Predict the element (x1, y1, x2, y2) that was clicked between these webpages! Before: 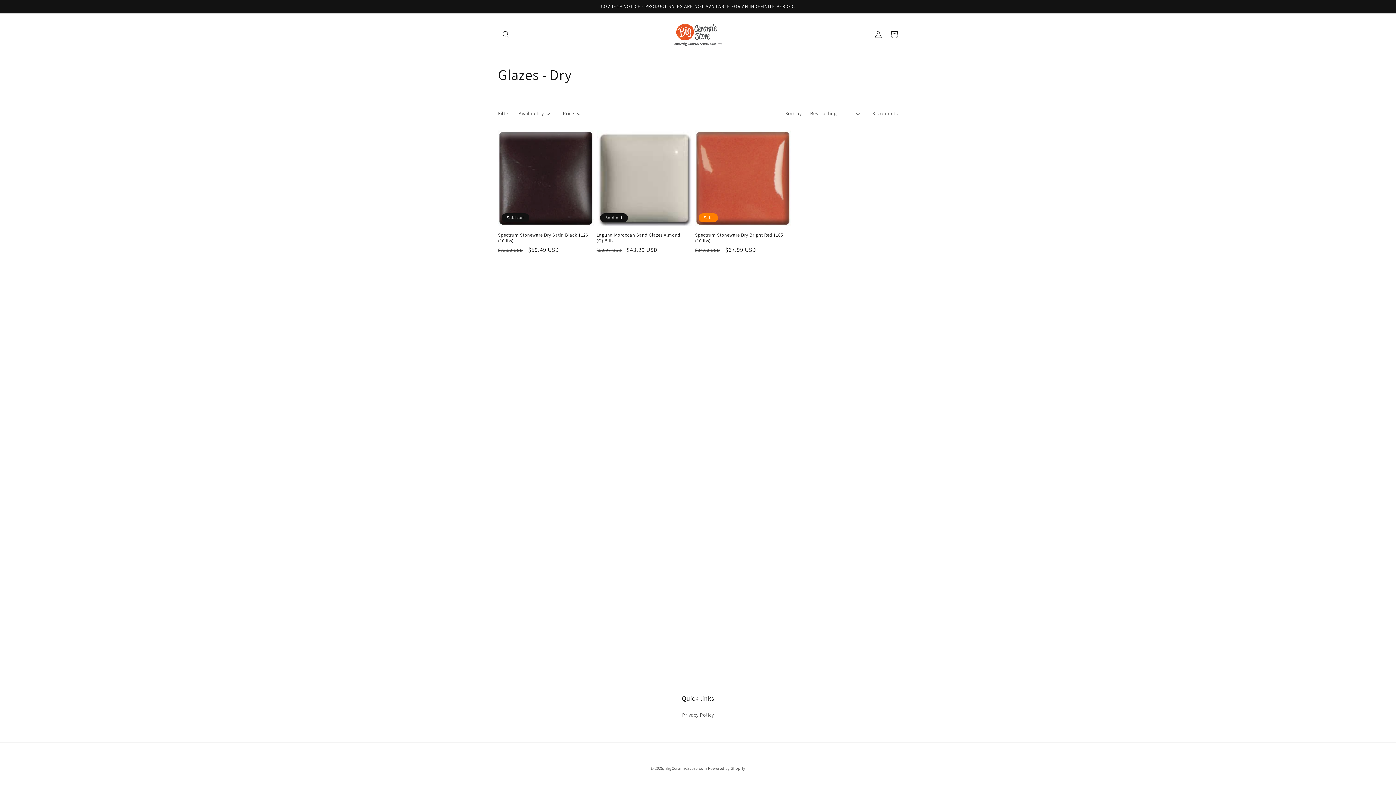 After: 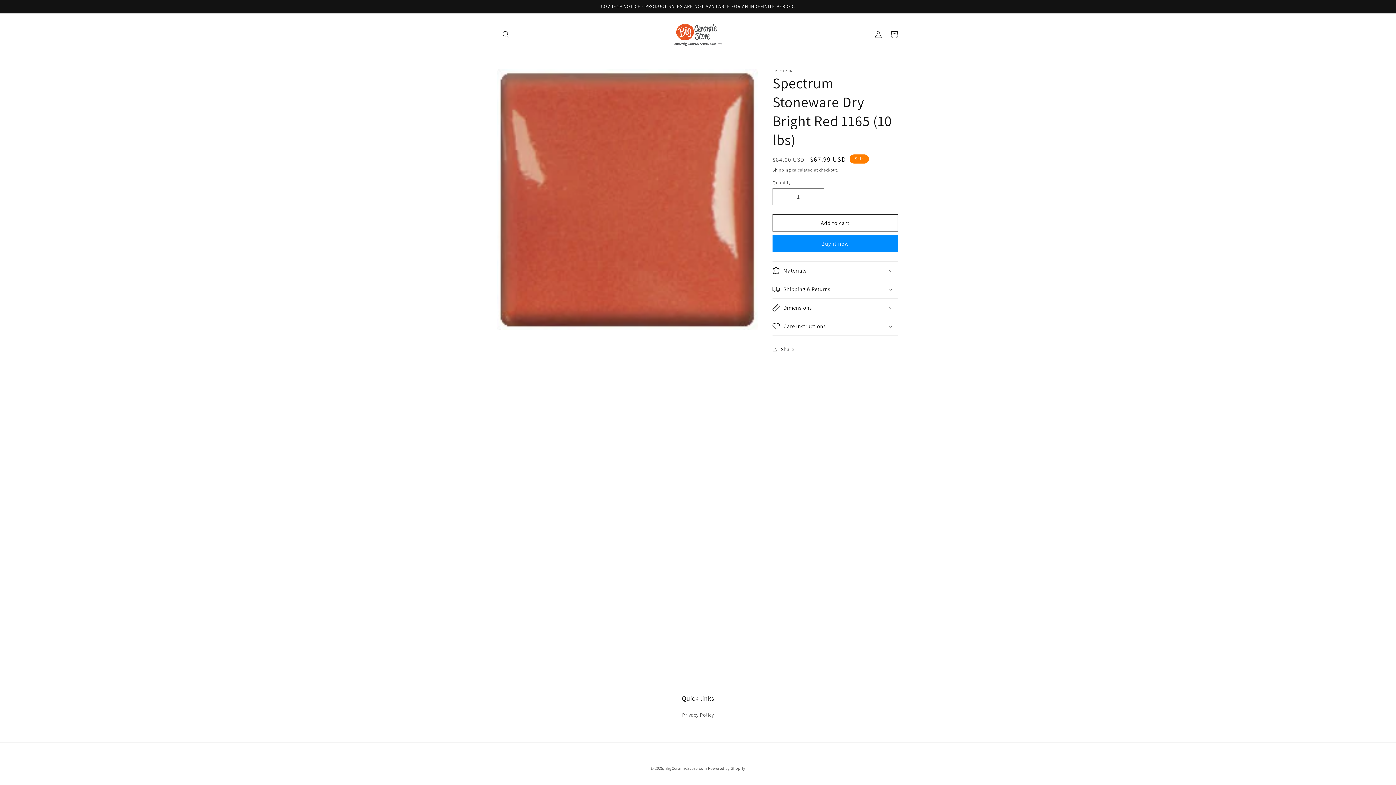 Action: bbox: (695, 232, 790, 244) label: Spectrum Stoneware Dry Bright Red 1165 (10 lbs)